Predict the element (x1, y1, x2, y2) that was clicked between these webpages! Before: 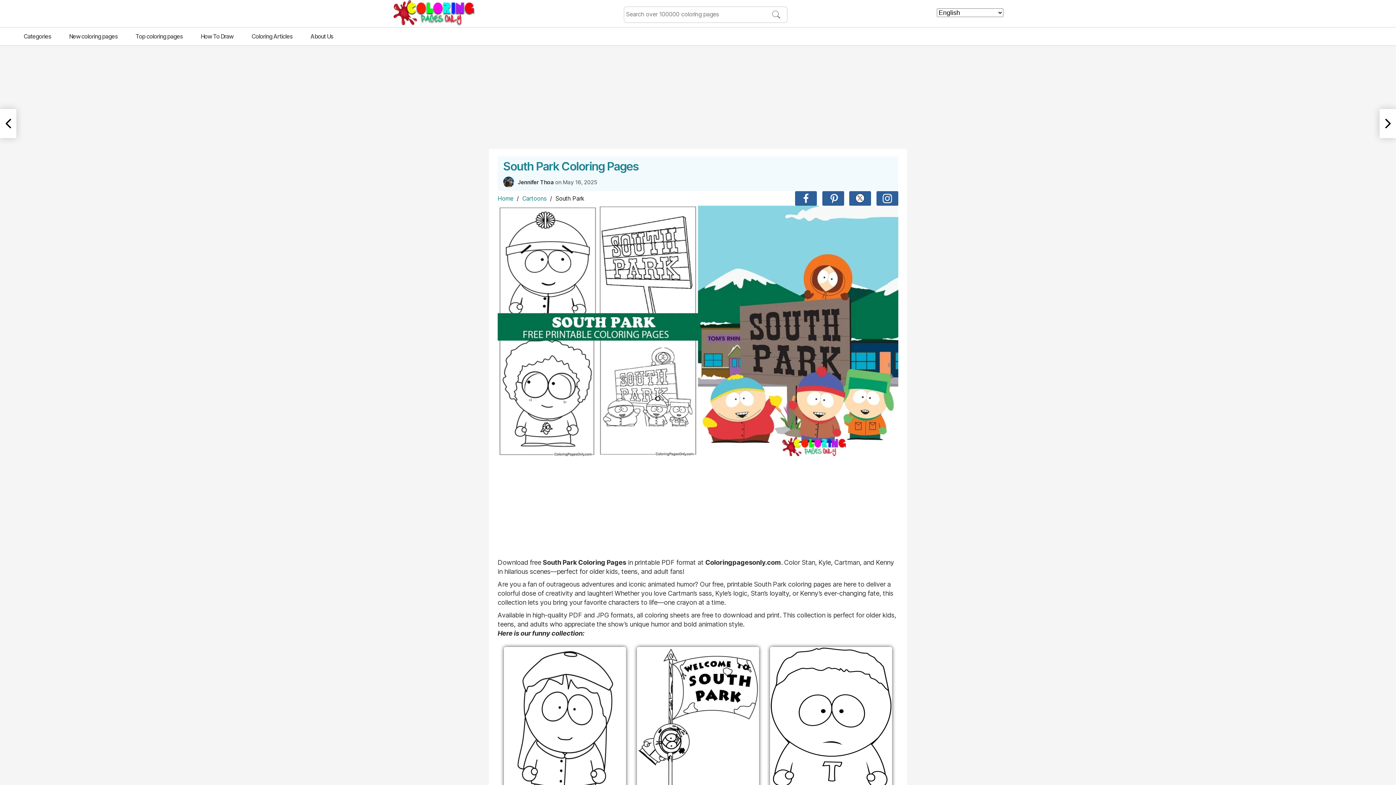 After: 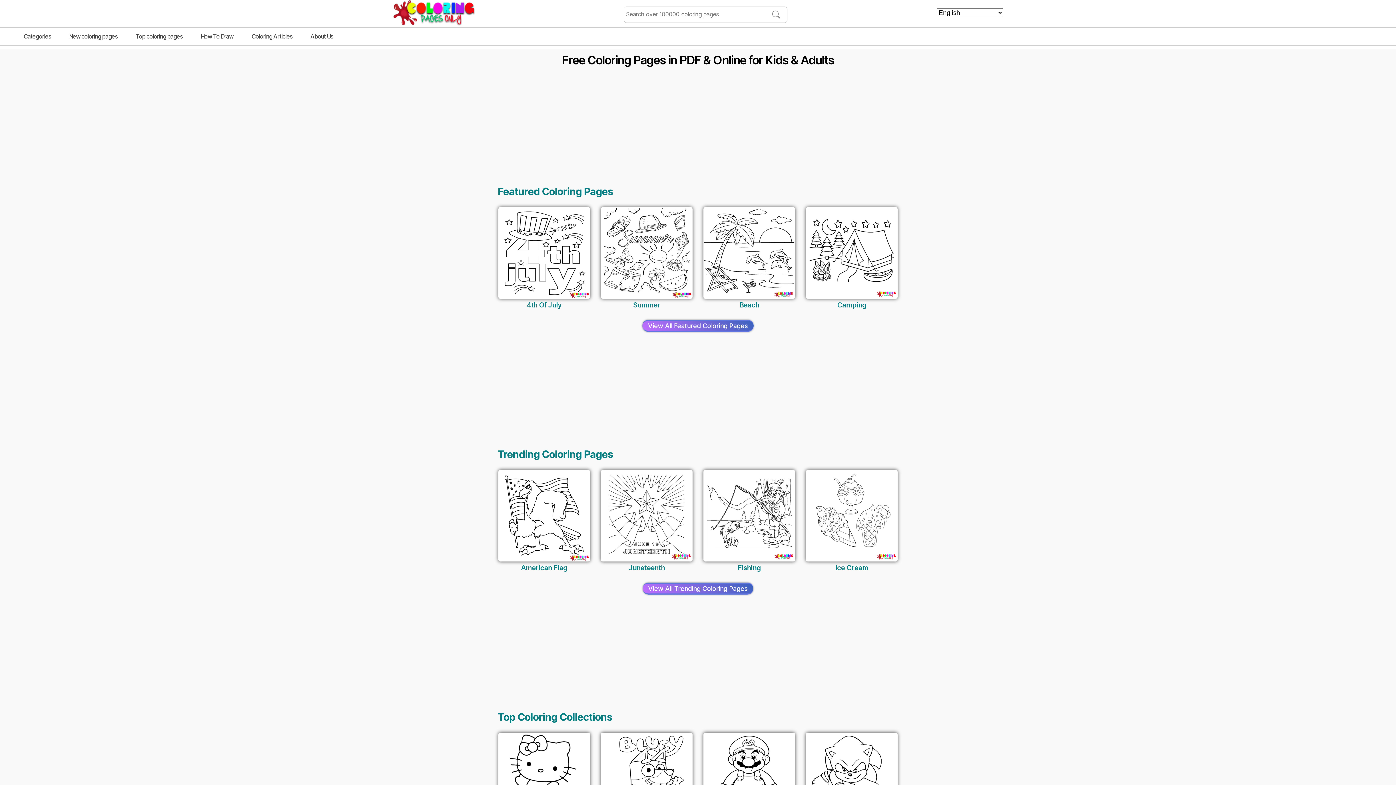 Action: label: Home bbox: (497, 194, 513, 202)